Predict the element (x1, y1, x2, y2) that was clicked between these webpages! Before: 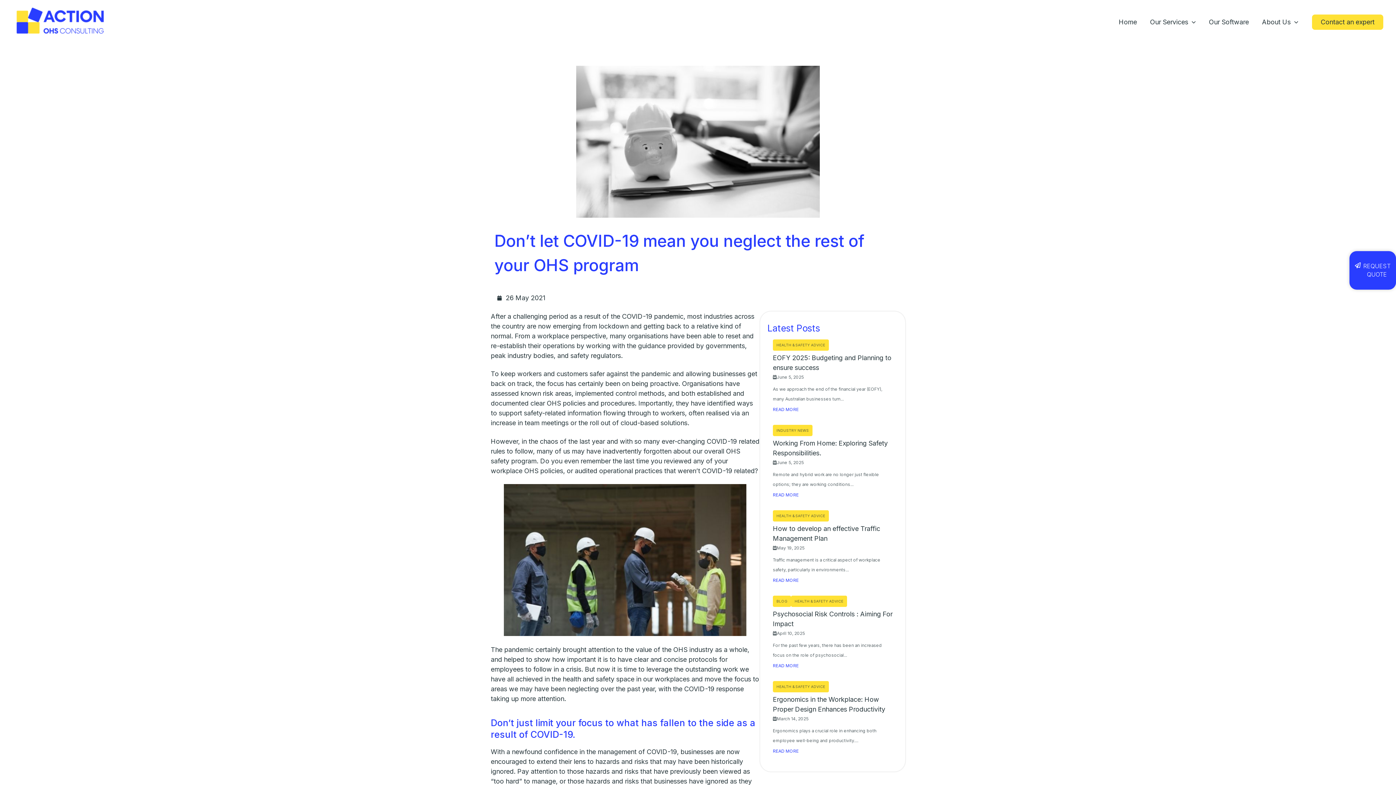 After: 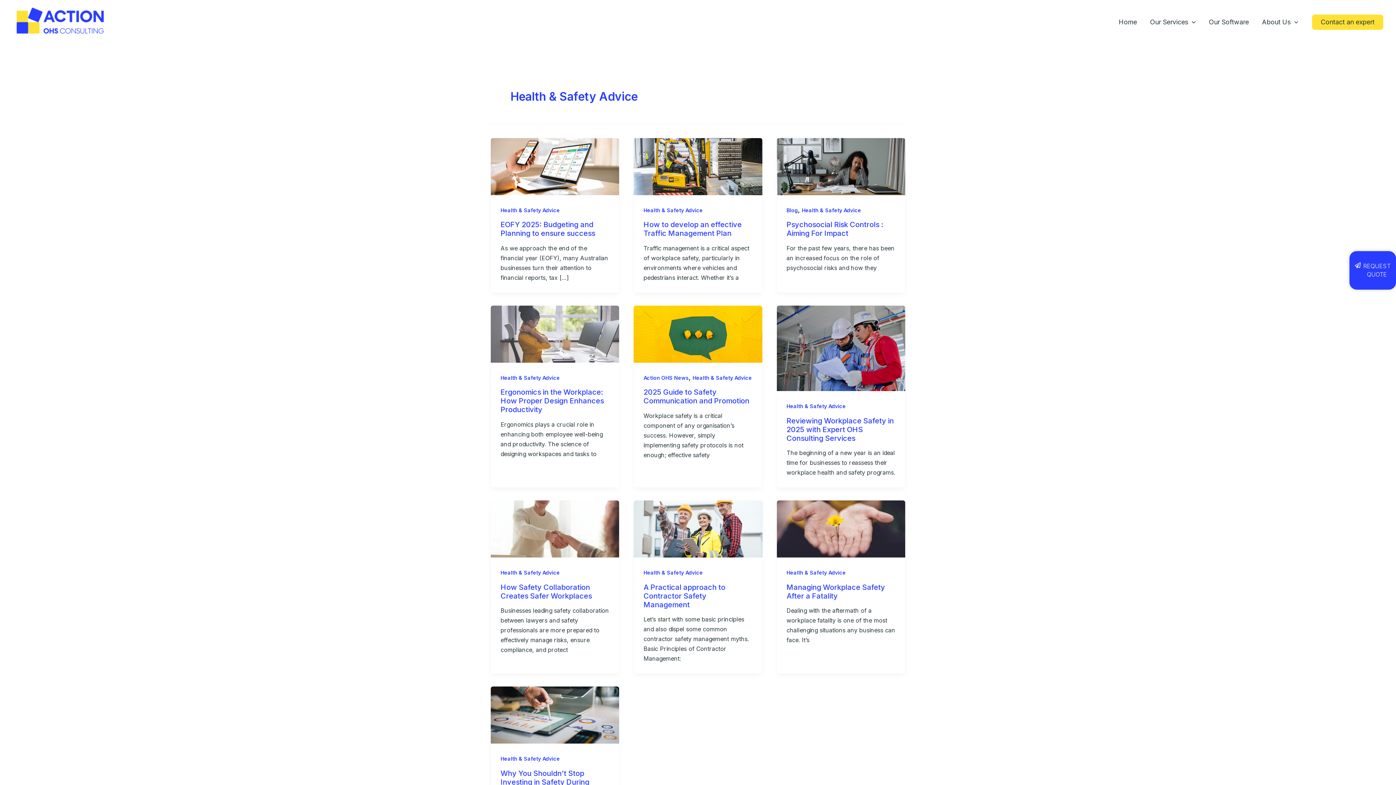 Action: label: HEALTH & SAFETY ADVICE bbox: (791, 596, 847, 607)